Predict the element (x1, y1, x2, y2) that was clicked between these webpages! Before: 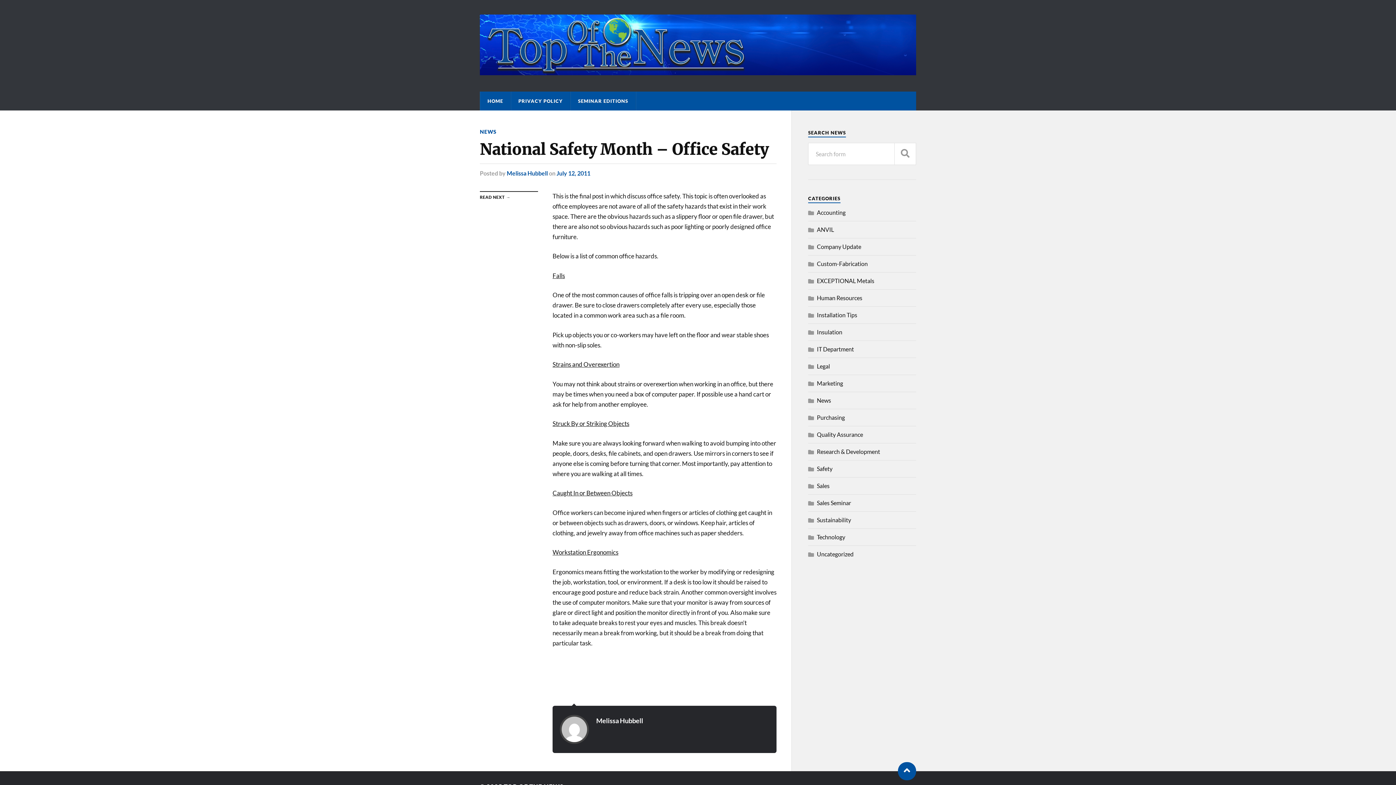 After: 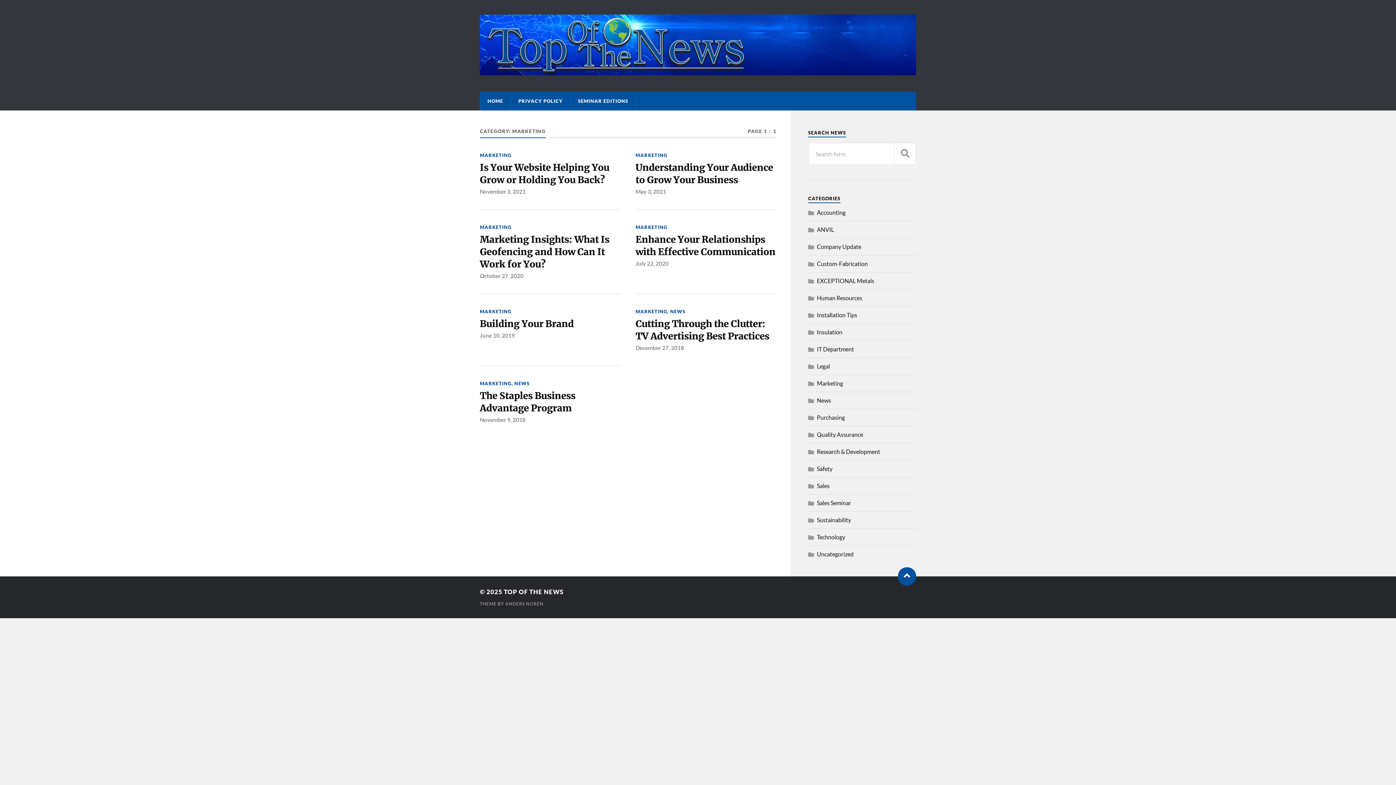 Action: label: Marketing bbox: (817, 379, 843, 386)